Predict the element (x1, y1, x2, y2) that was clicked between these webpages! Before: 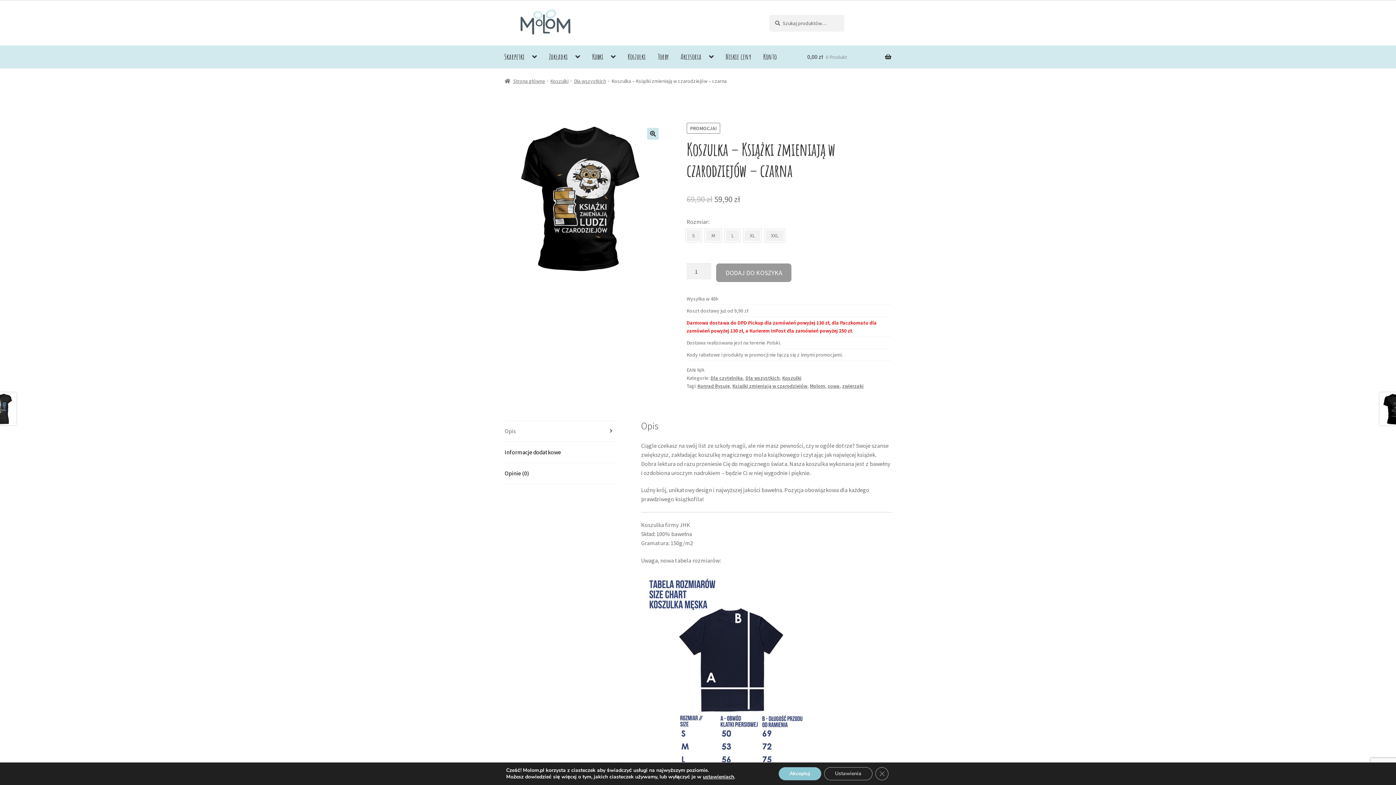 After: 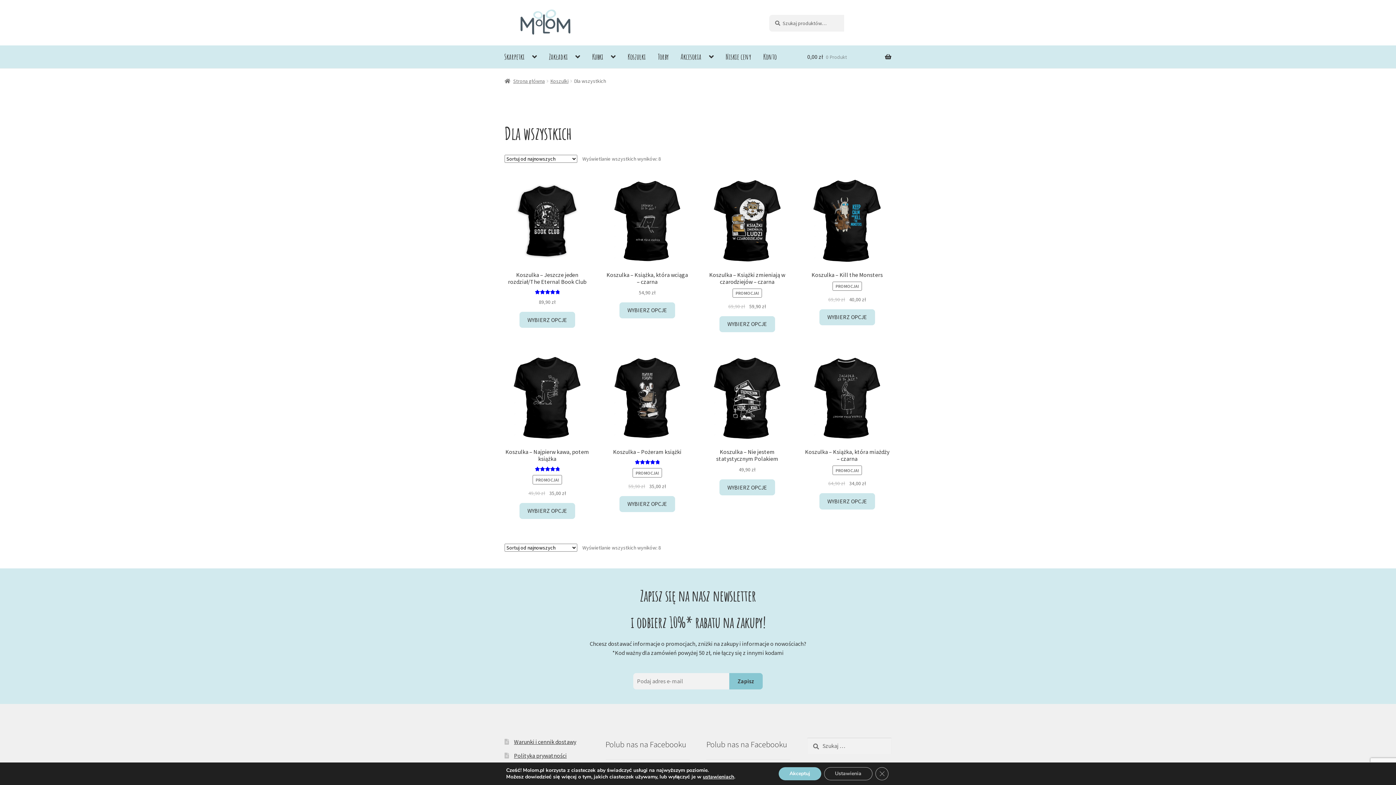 Action: label: Dla wszystkich bbox: (574, 77, 606, 84)